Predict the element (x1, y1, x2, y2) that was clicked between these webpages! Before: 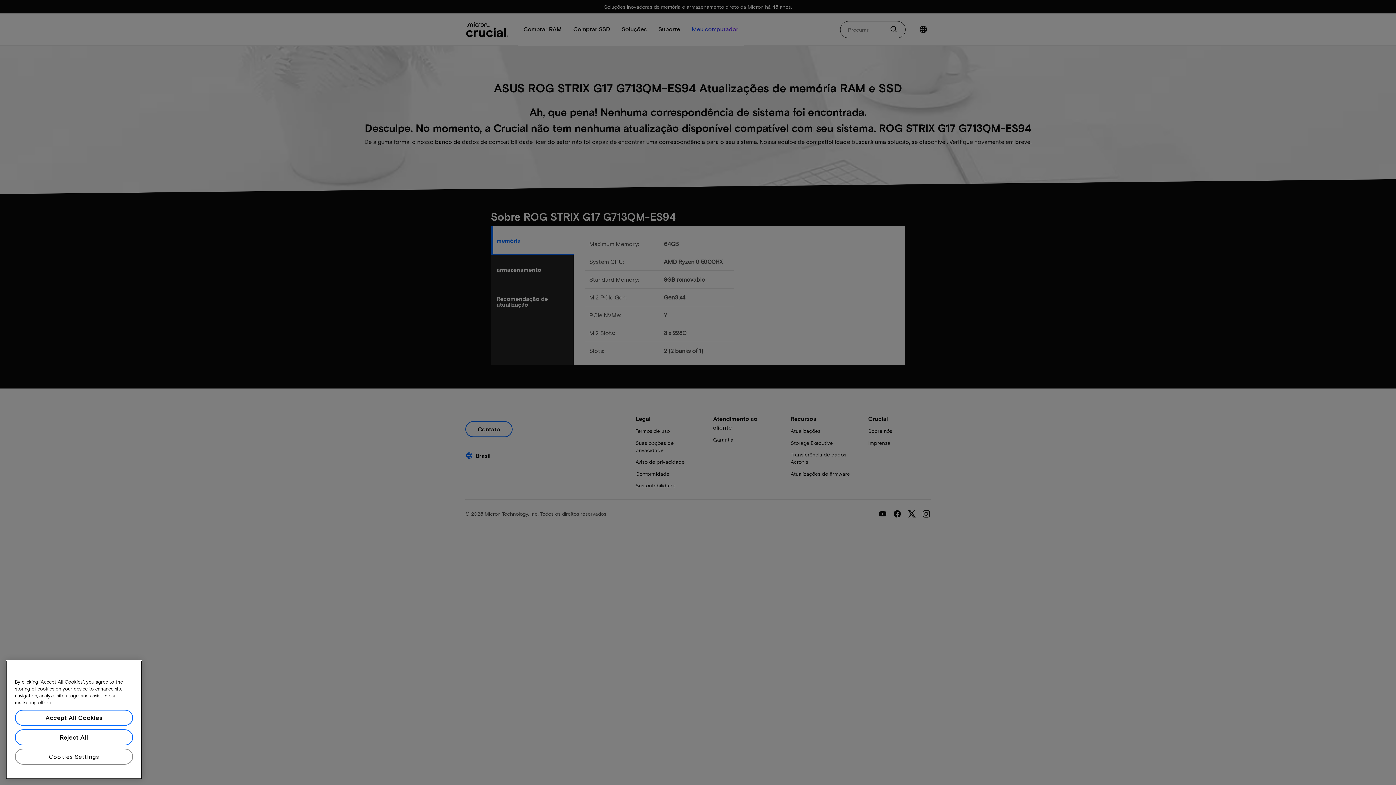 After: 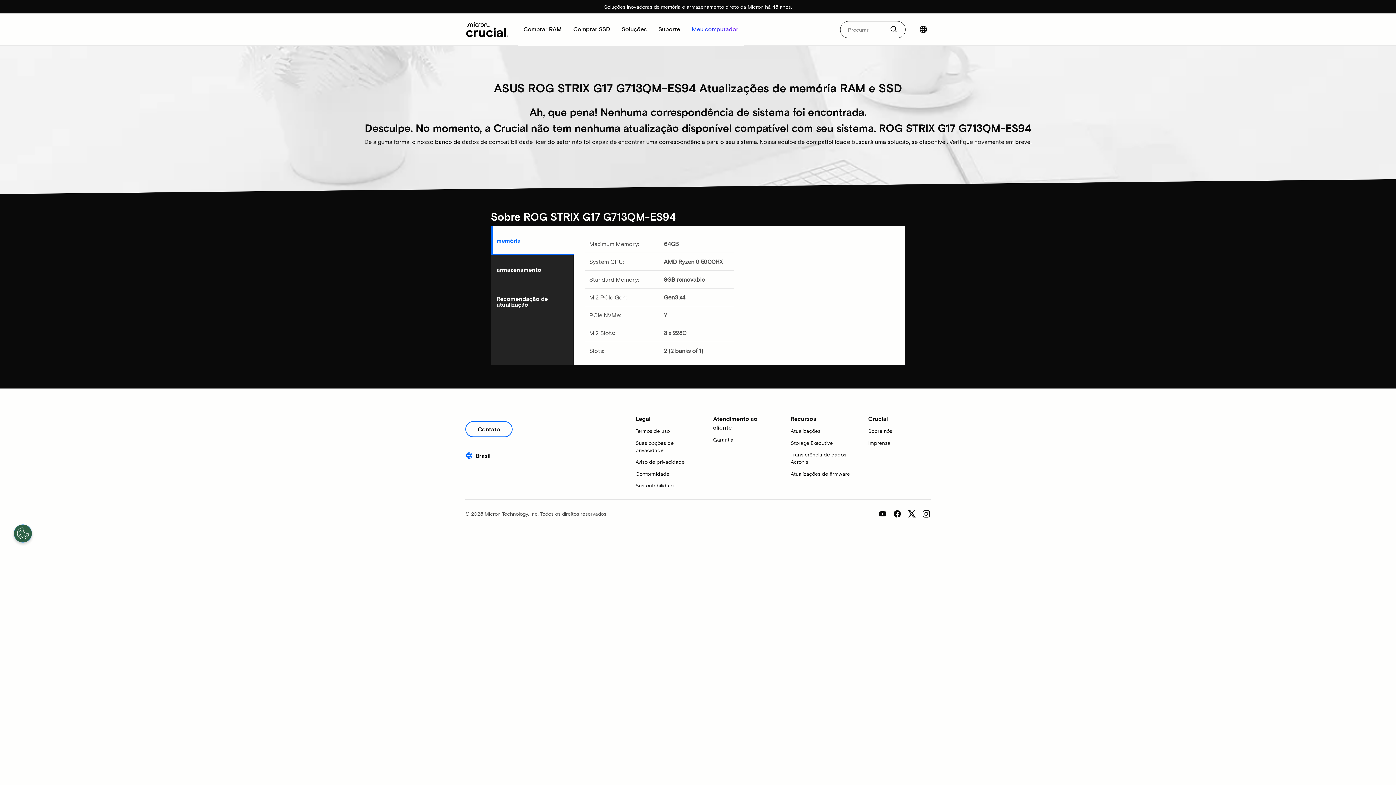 Action: label: Accept All Cookies bbox: (14, 734, 133, 750)